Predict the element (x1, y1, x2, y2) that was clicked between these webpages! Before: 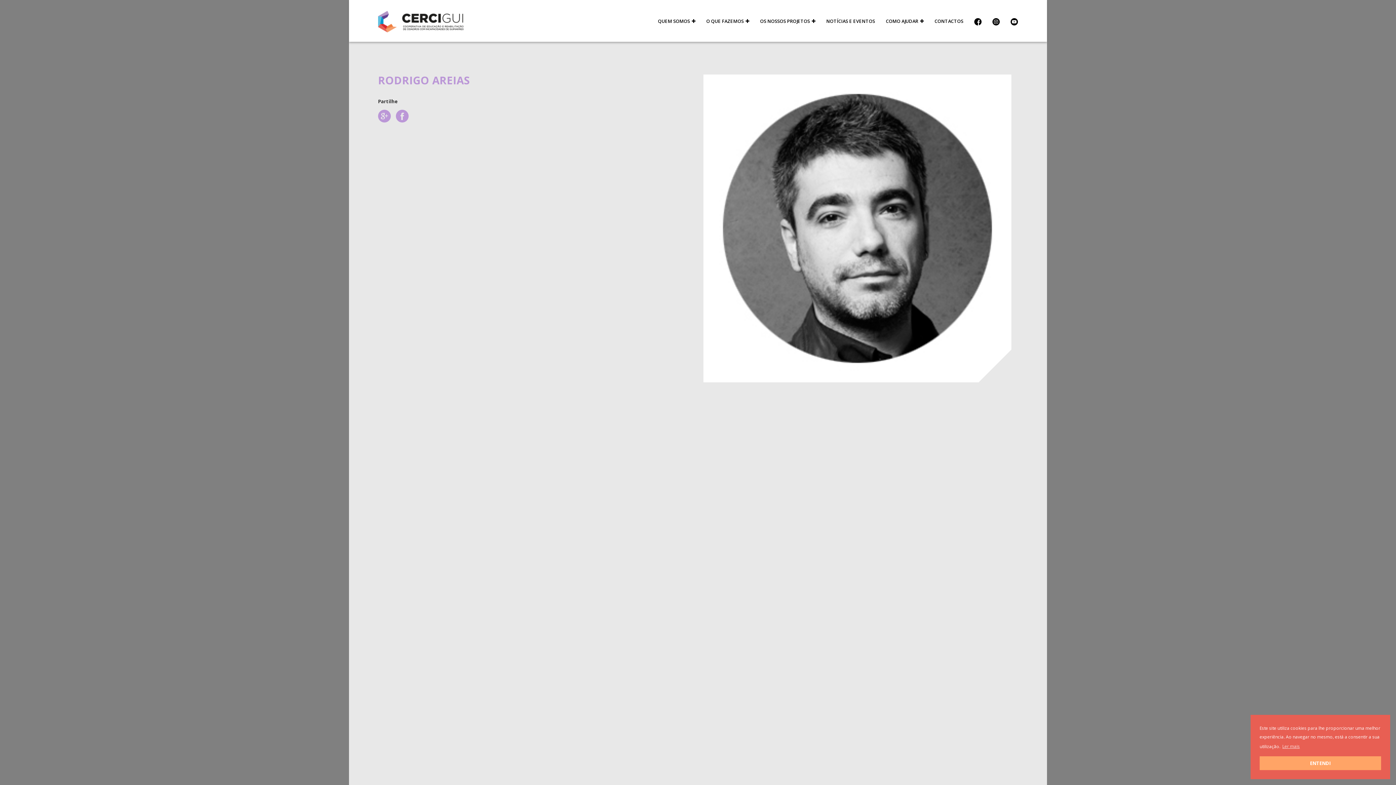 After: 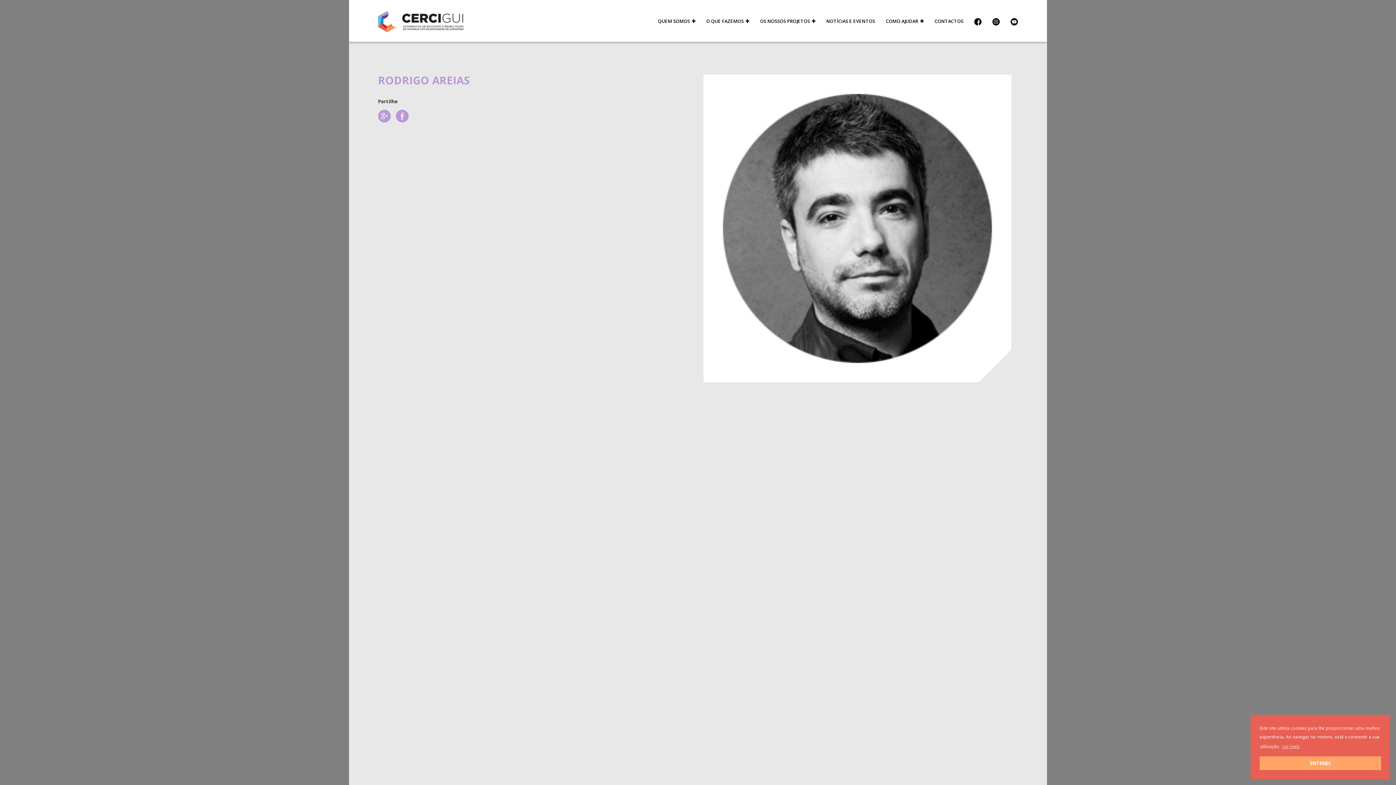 Action: bbox: (1005, 12, 1018, 30)